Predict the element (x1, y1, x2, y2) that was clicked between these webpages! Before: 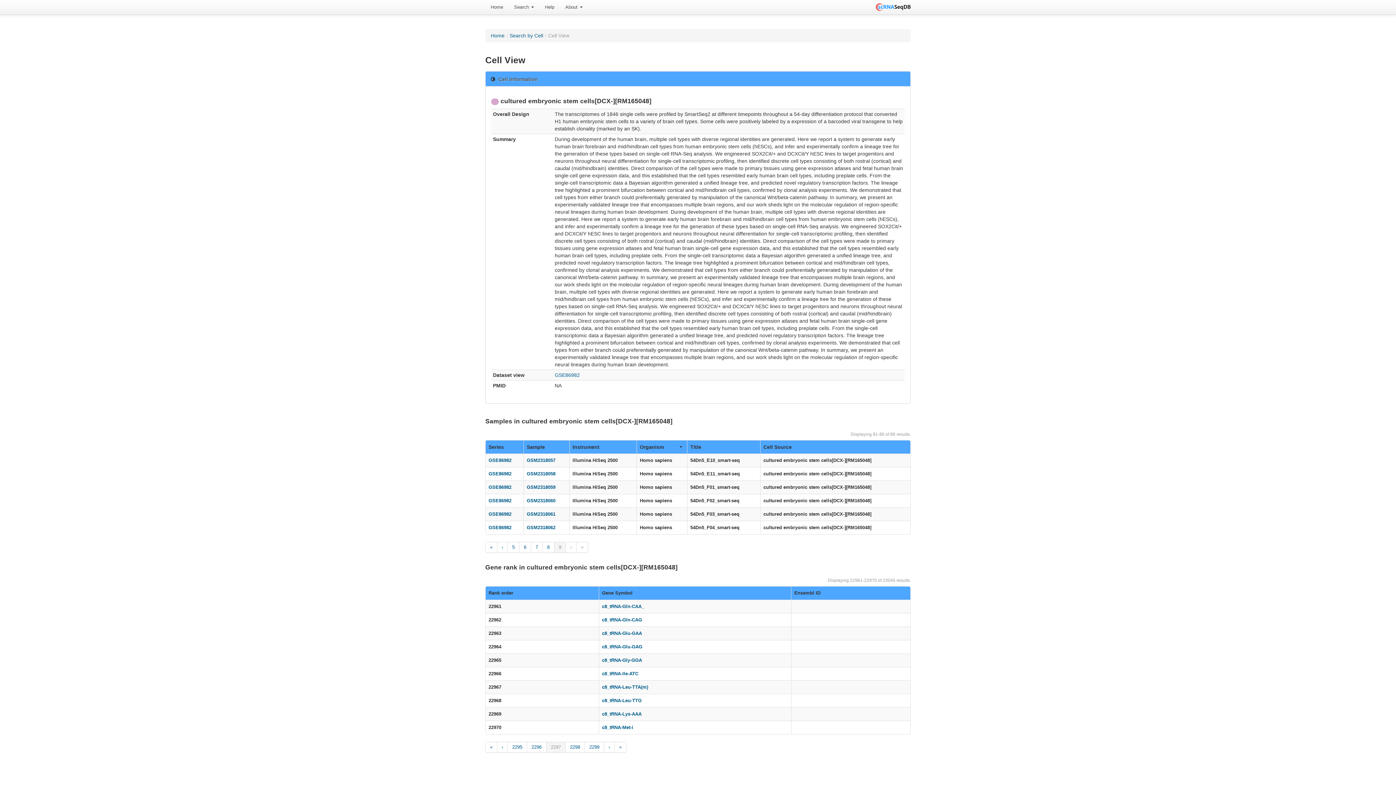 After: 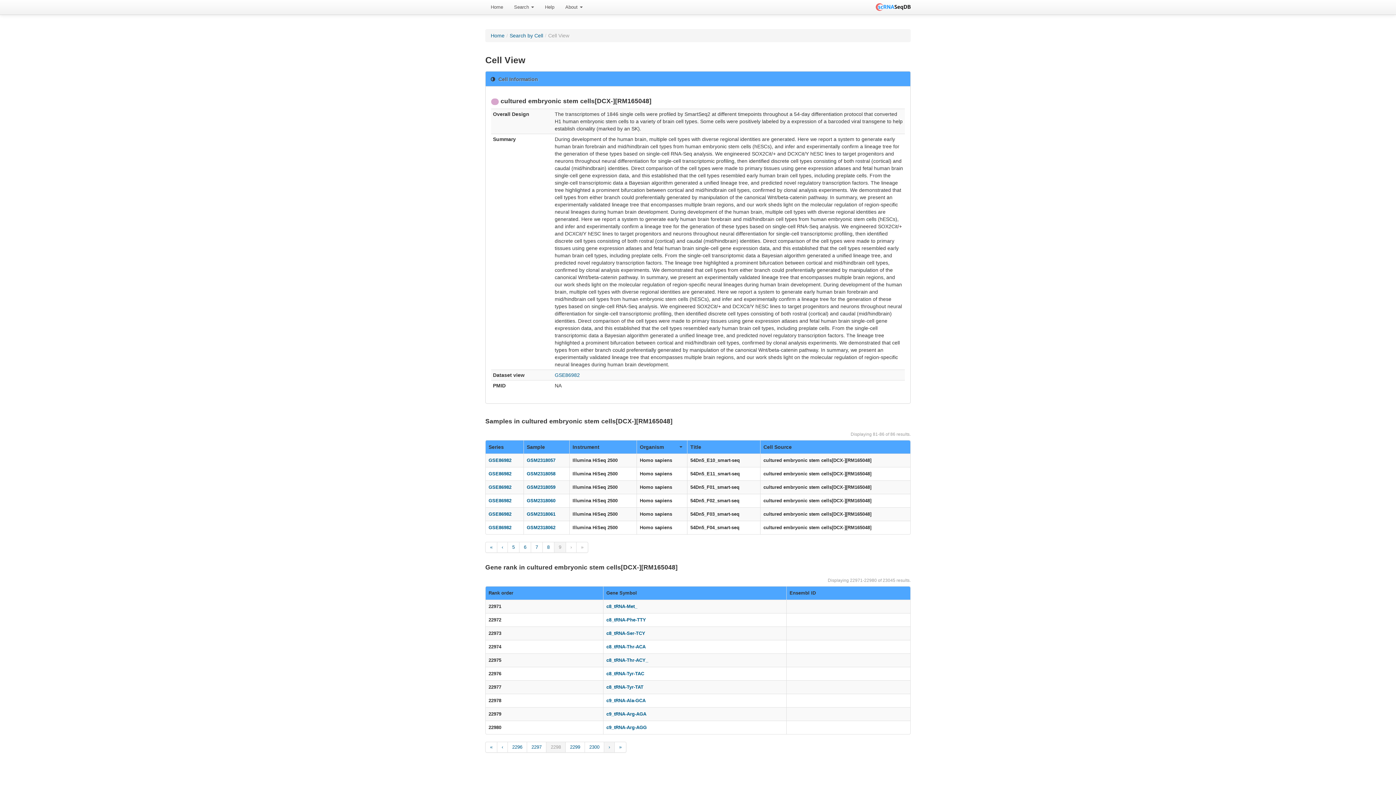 Action: label: › bbox: (604, 742, 614, 753)